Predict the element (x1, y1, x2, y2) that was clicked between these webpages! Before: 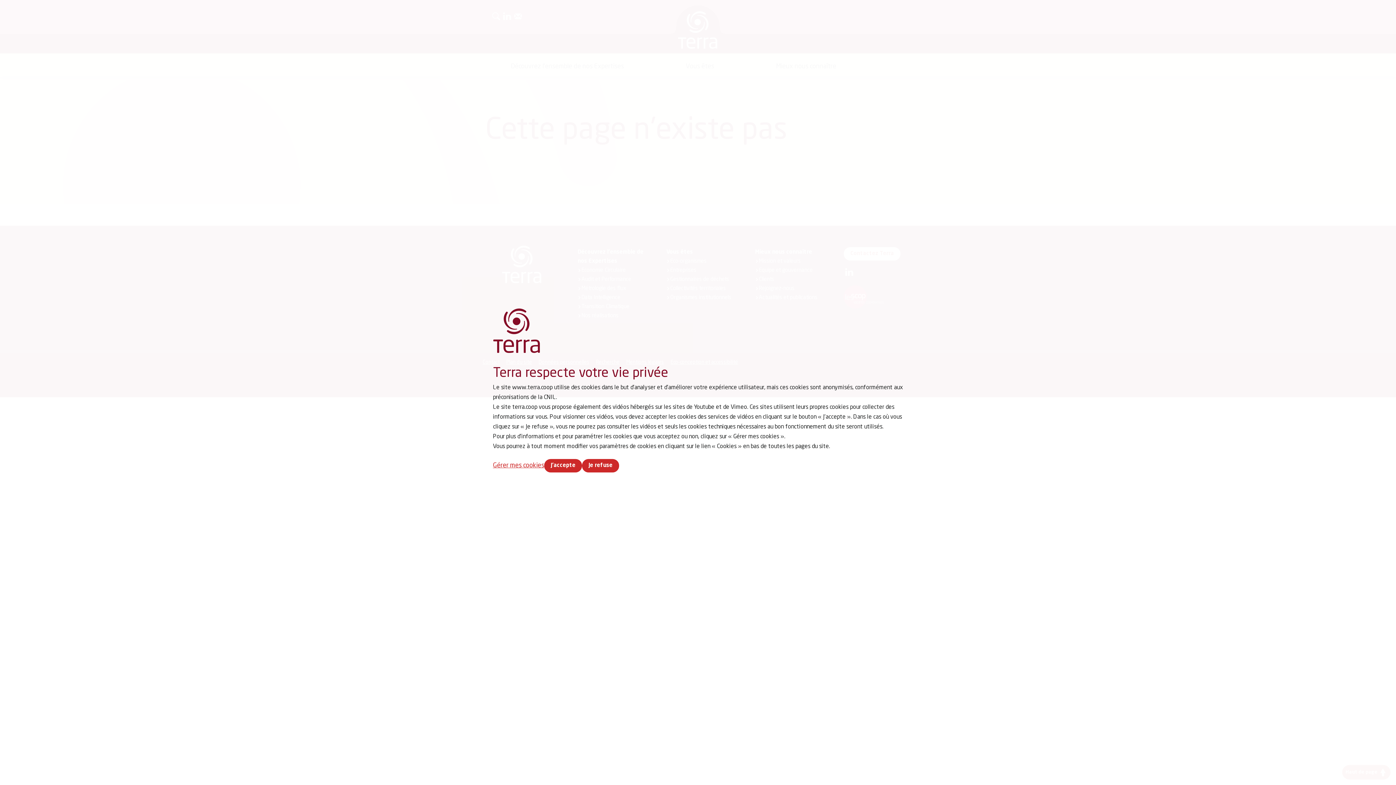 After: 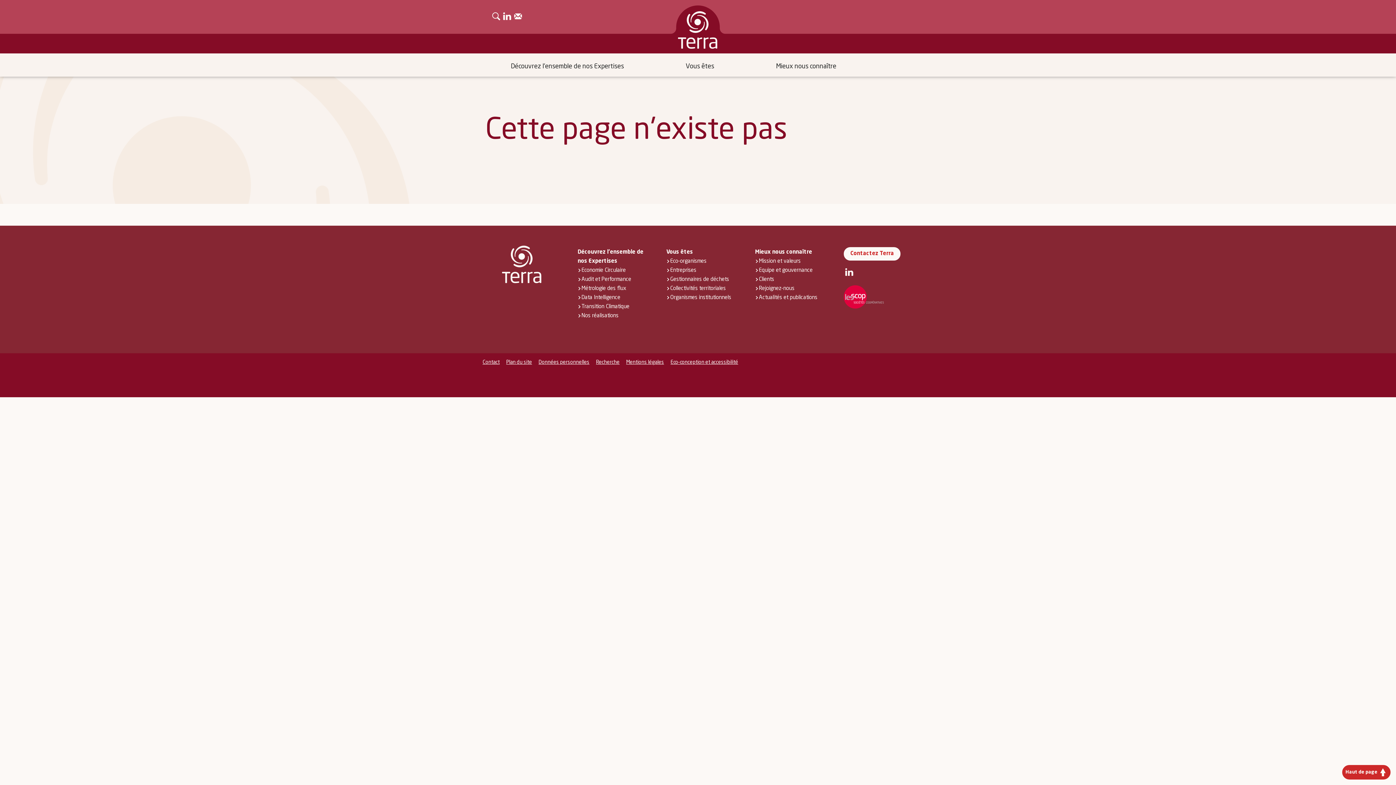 Action: bbox: (544, 459, 582, 472) label: J'accepte